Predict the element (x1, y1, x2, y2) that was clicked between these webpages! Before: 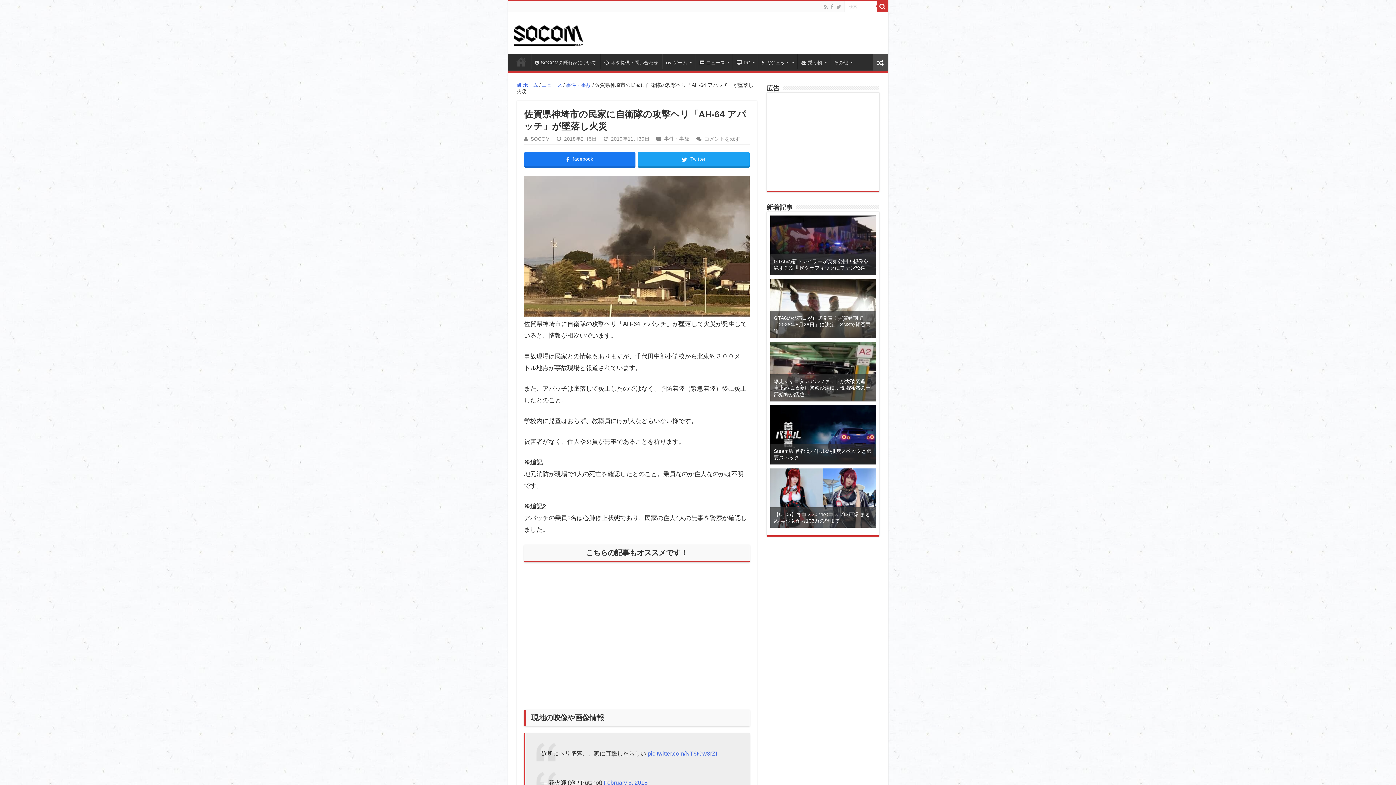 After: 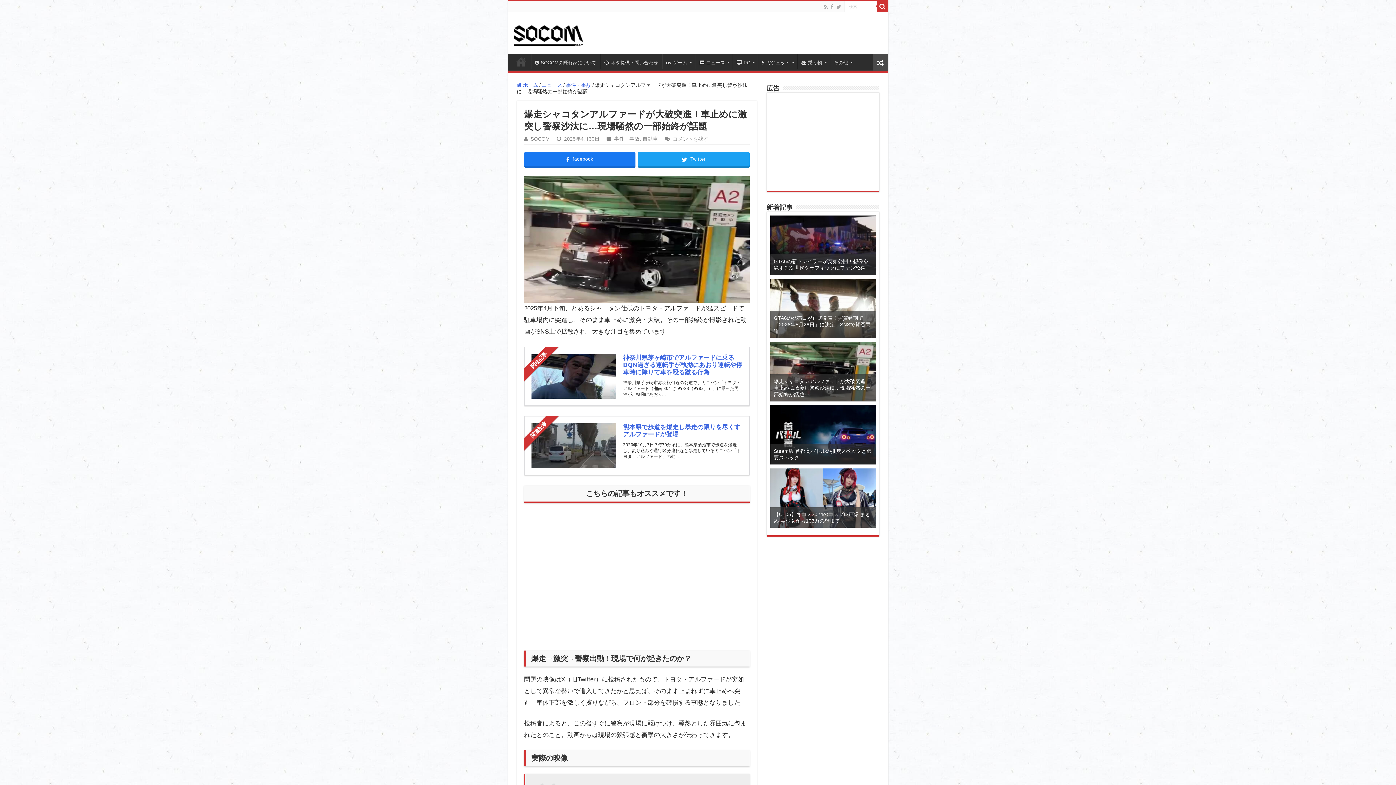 Action: label: 爆走シャコタンアルファードが大破突進！車止めに激突し警察沙汰に…現場騒然の一部始終が話題 bbox: (770, 342, 875, 401)